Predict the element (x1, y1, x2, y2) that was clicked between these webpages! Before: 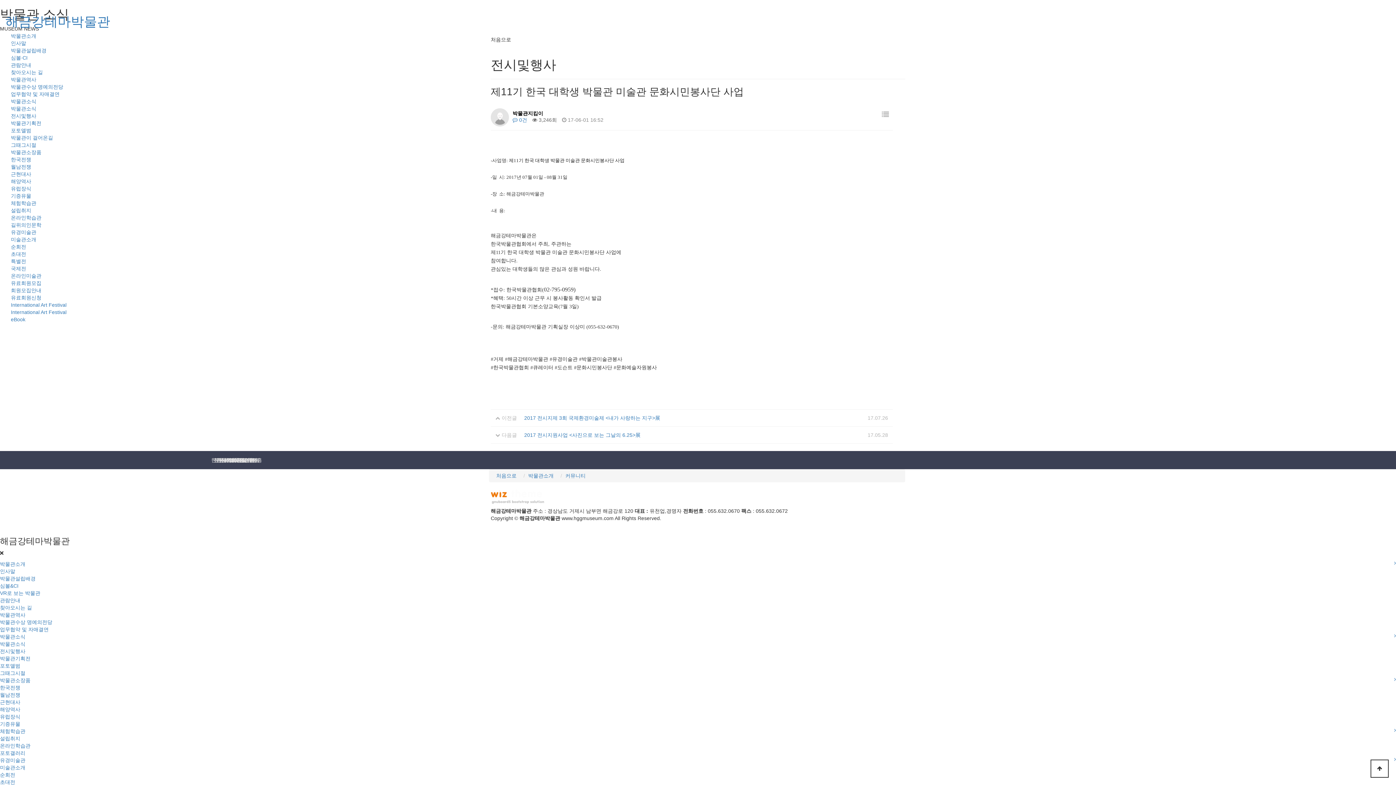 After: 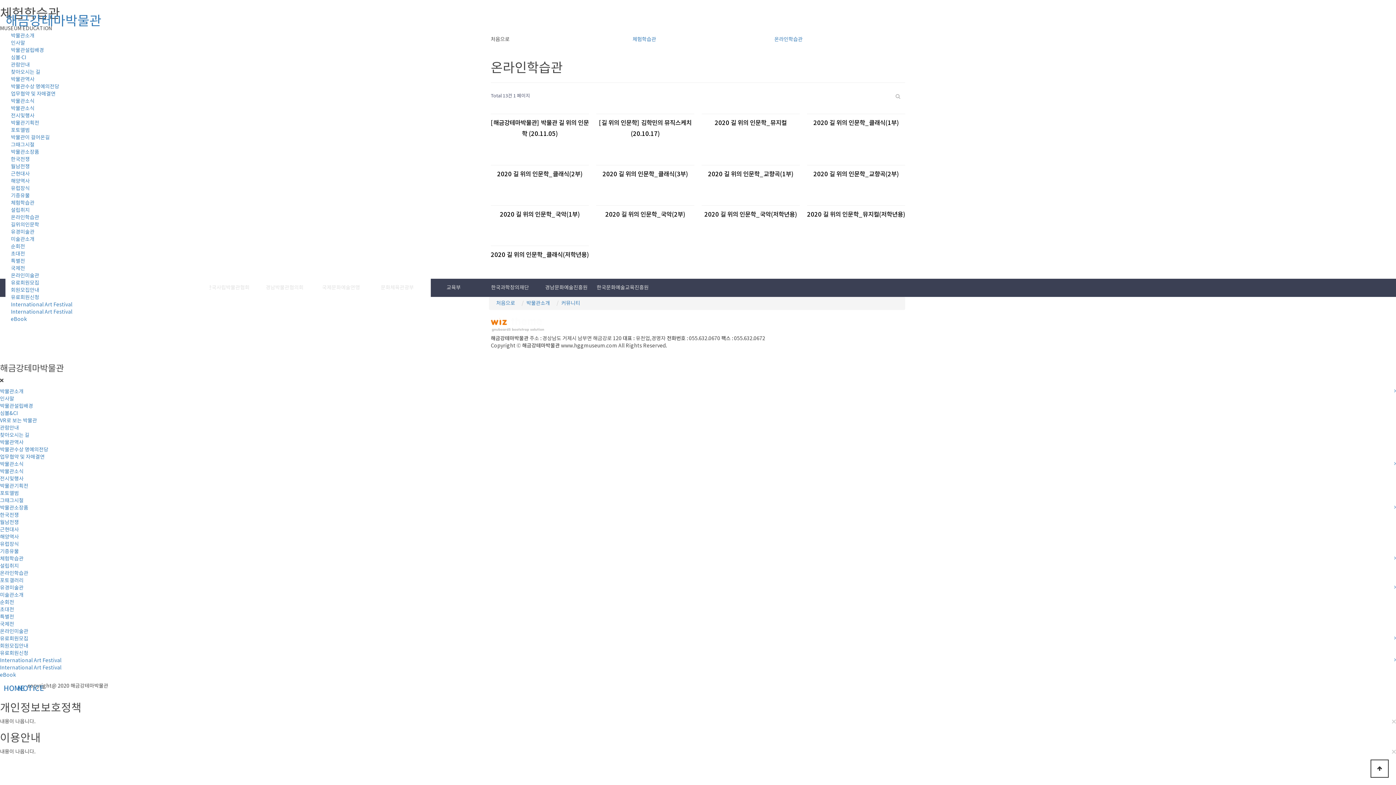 Action: label: 온라인학습관 bbox: (10, 214, 41, 220)